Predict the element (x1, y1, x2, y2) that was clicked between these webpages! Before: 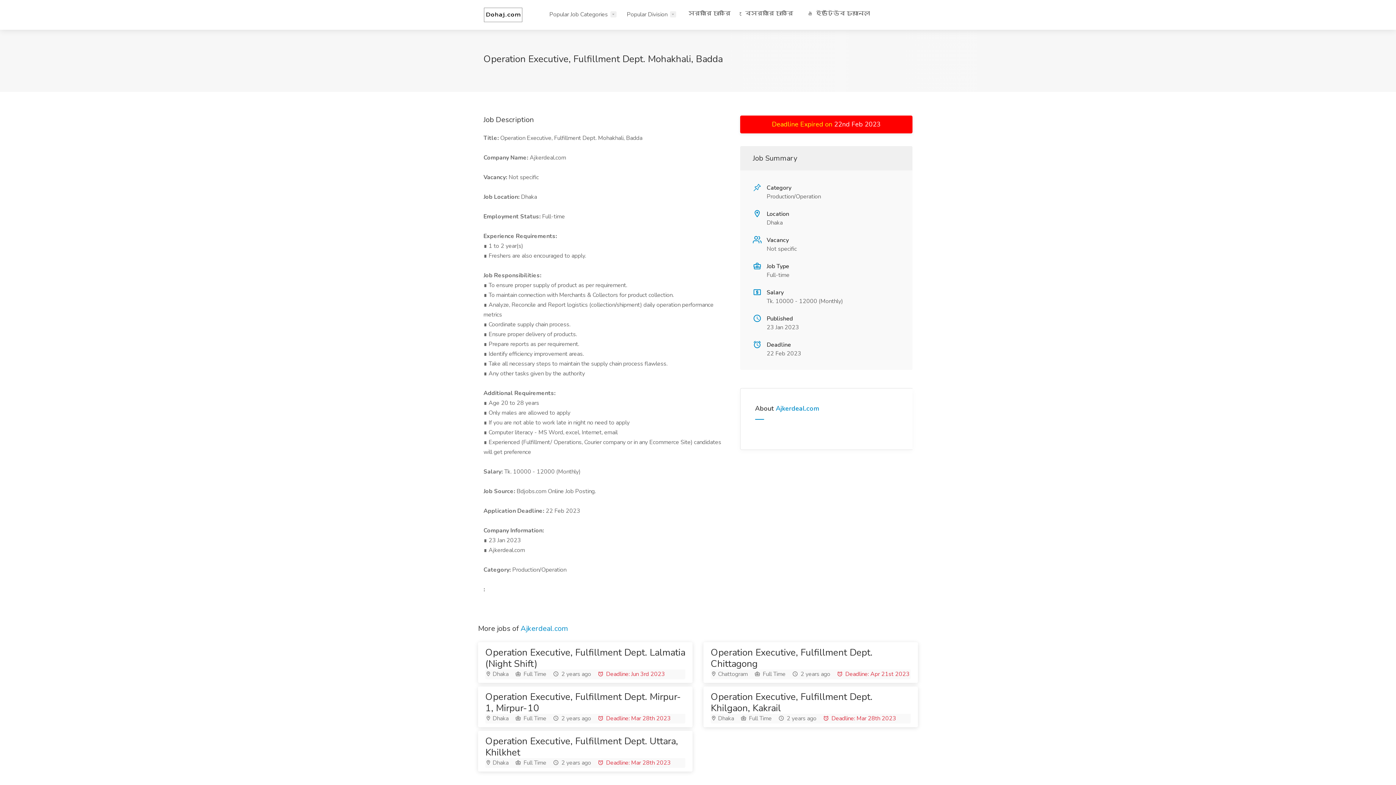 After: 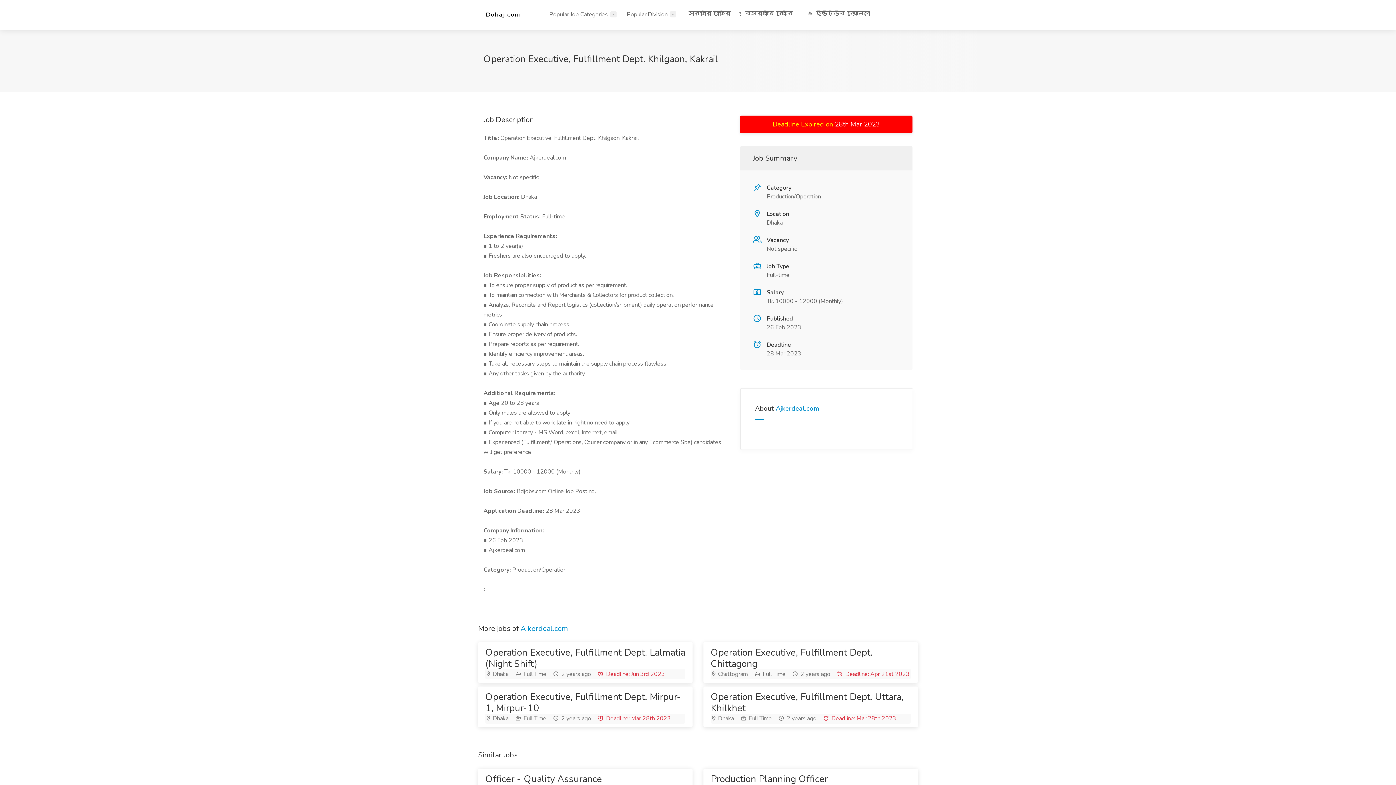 Action: bbox: (703, 686, 918, 727) label: Operation Executive, Fulfillment Dept. Khilgaon, Kakrail
 Dhaka  Full Time  2 years ago  Deadline: Mar 28th 2023